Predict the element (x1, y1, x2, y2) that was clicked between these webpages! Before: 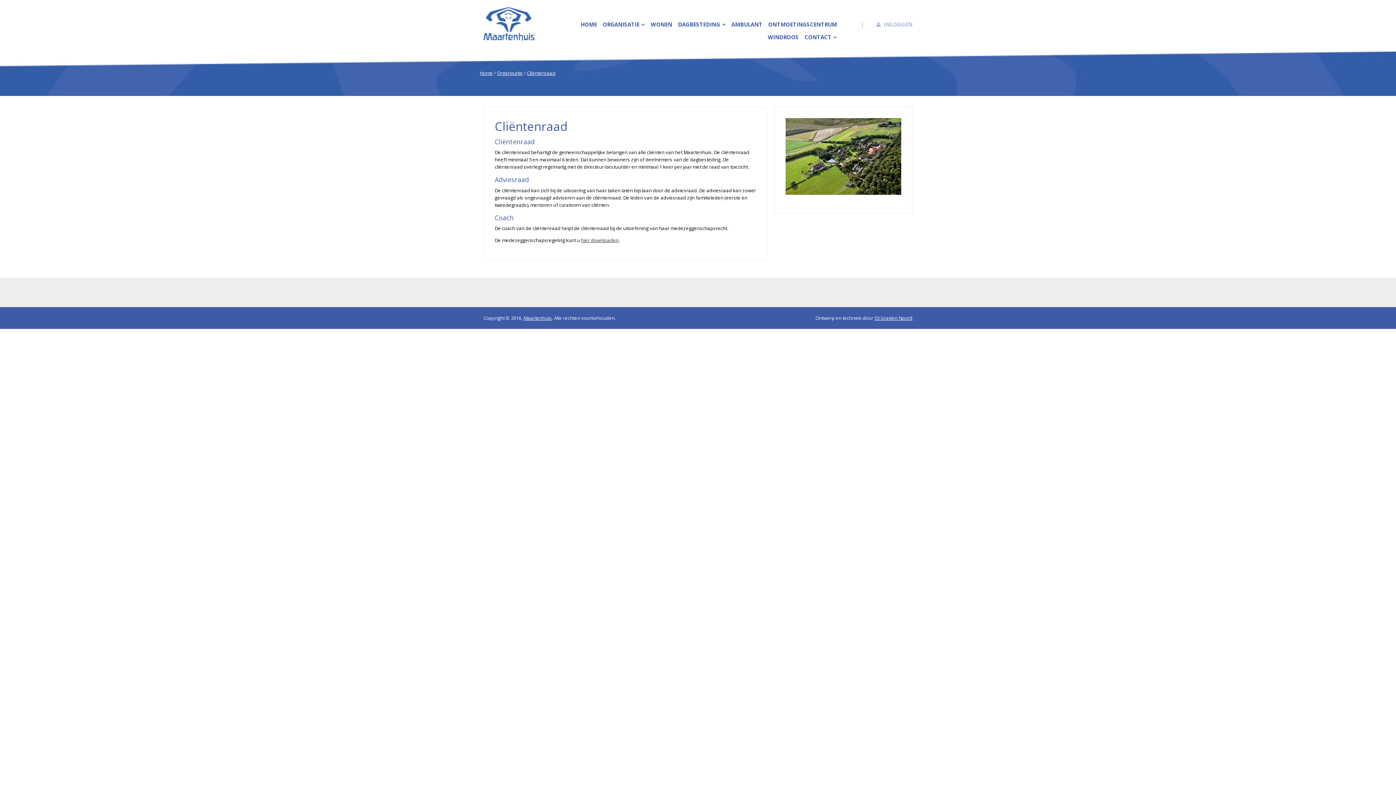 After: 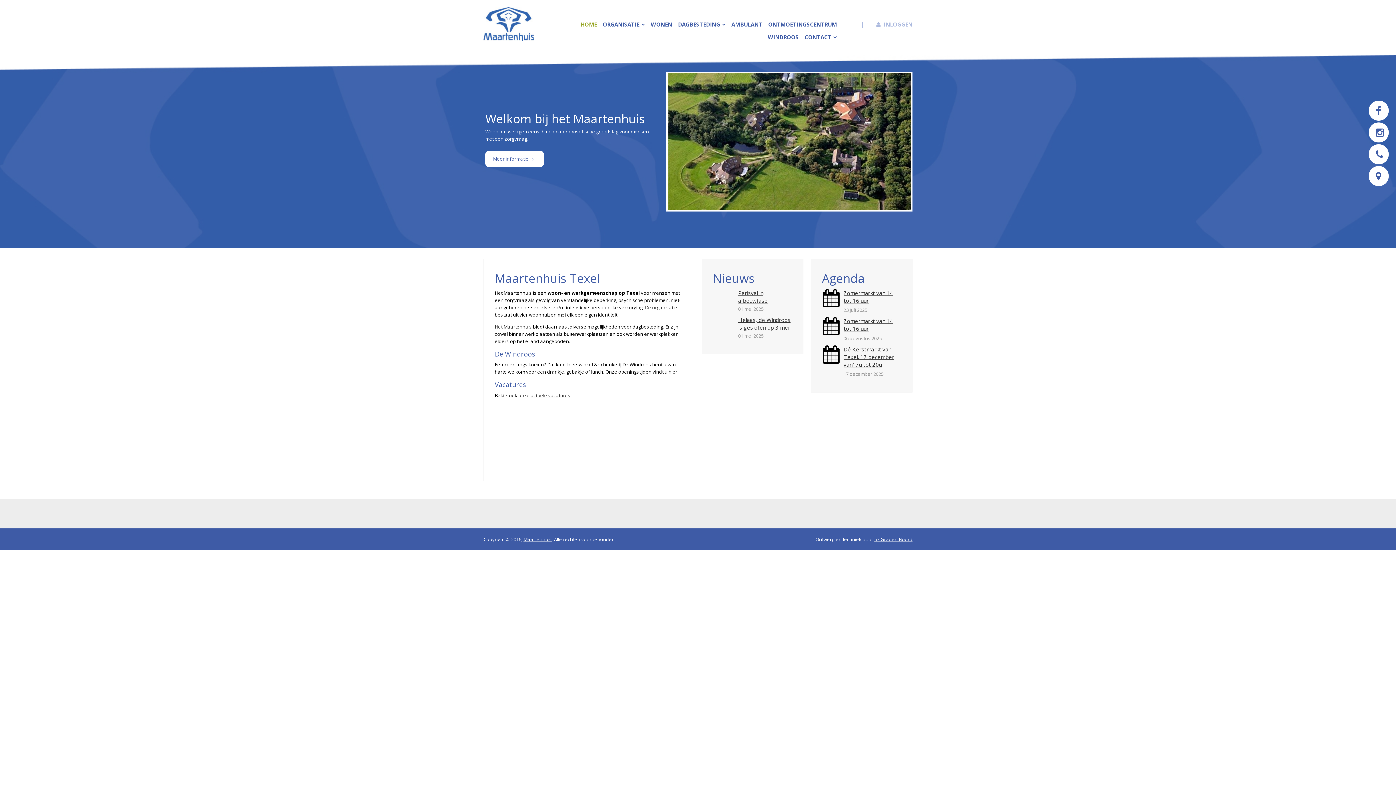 Action: bbox: (577, 18, 600, 30) label: HOME